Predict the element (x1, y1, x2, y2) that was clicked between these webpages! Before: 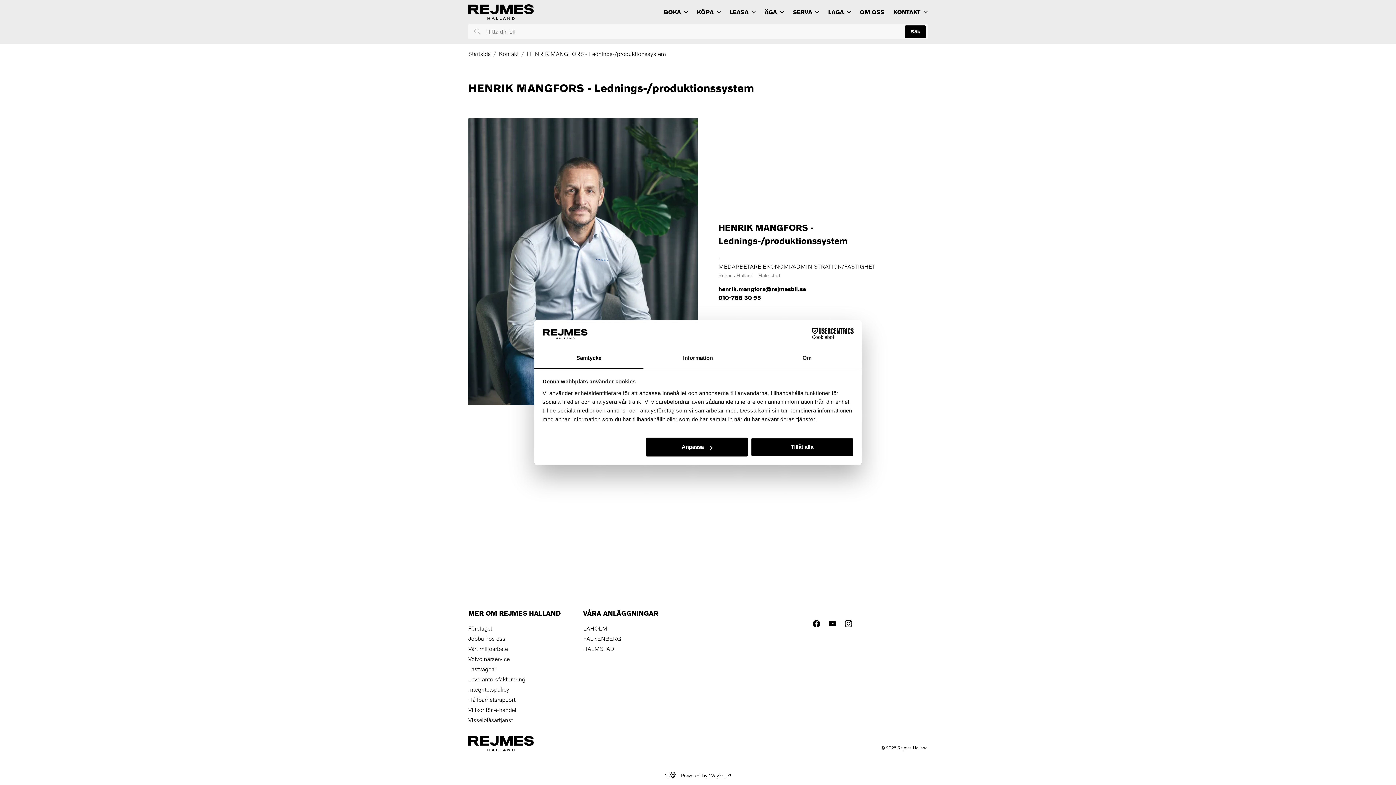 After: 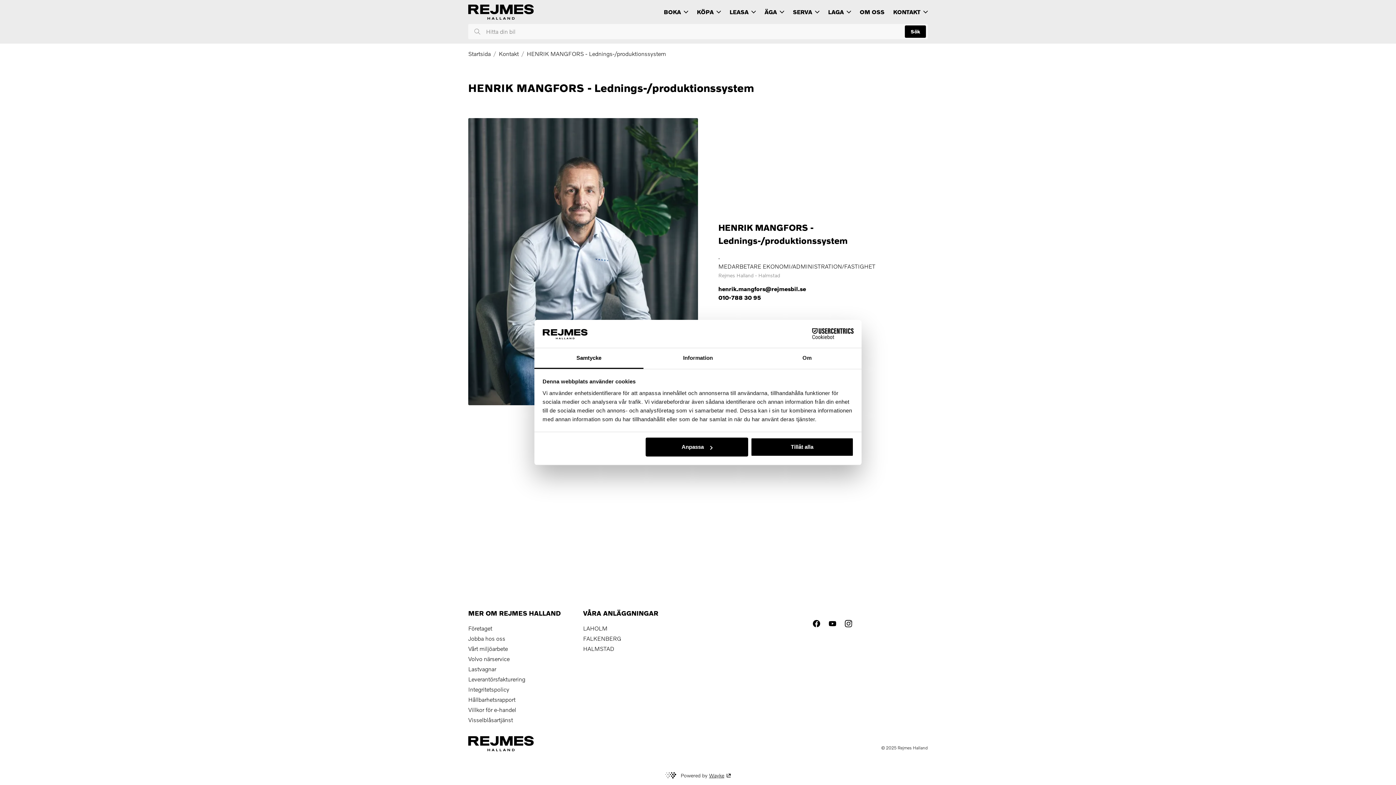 Action: label: HENRIK MANGFORS - Lednings-/produktionssystem bbox: (526, 49, 666, 58)